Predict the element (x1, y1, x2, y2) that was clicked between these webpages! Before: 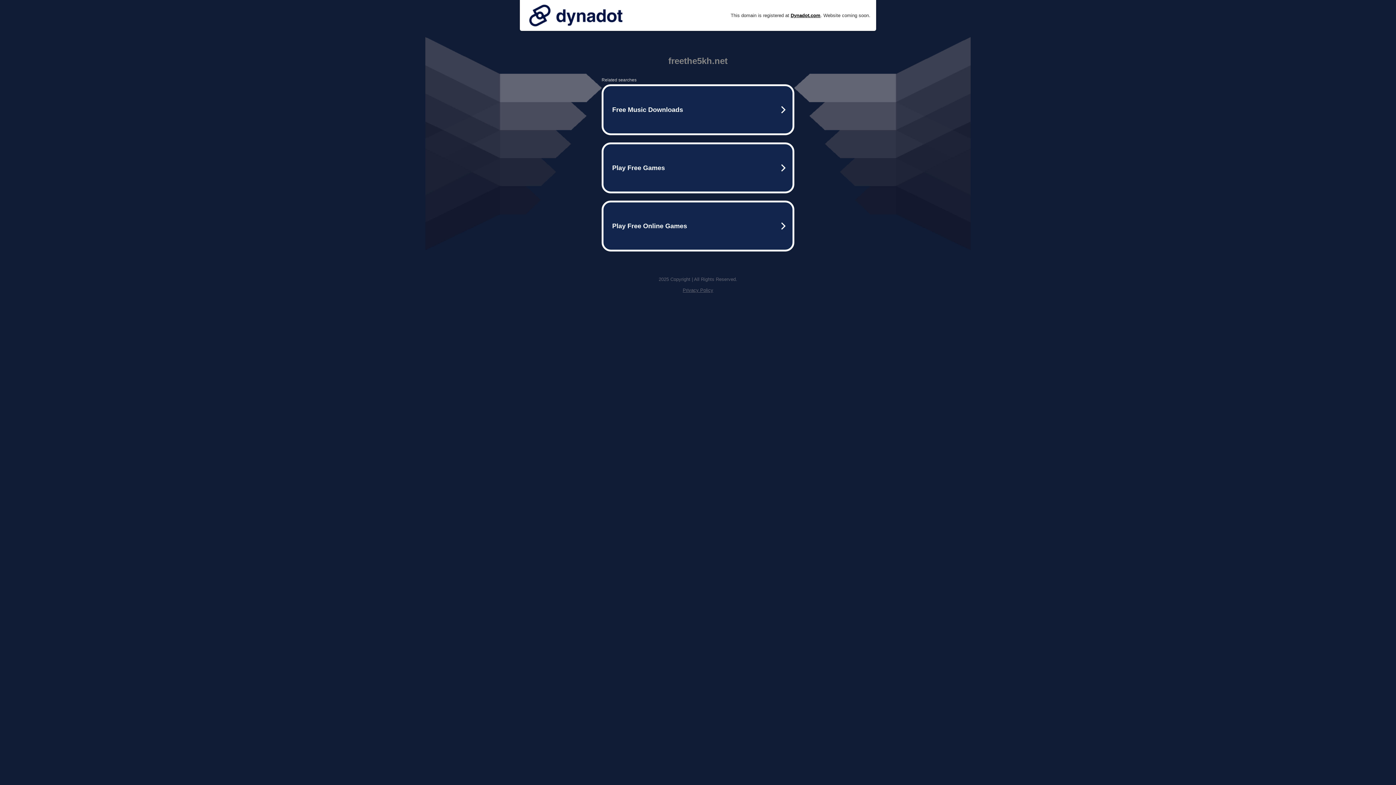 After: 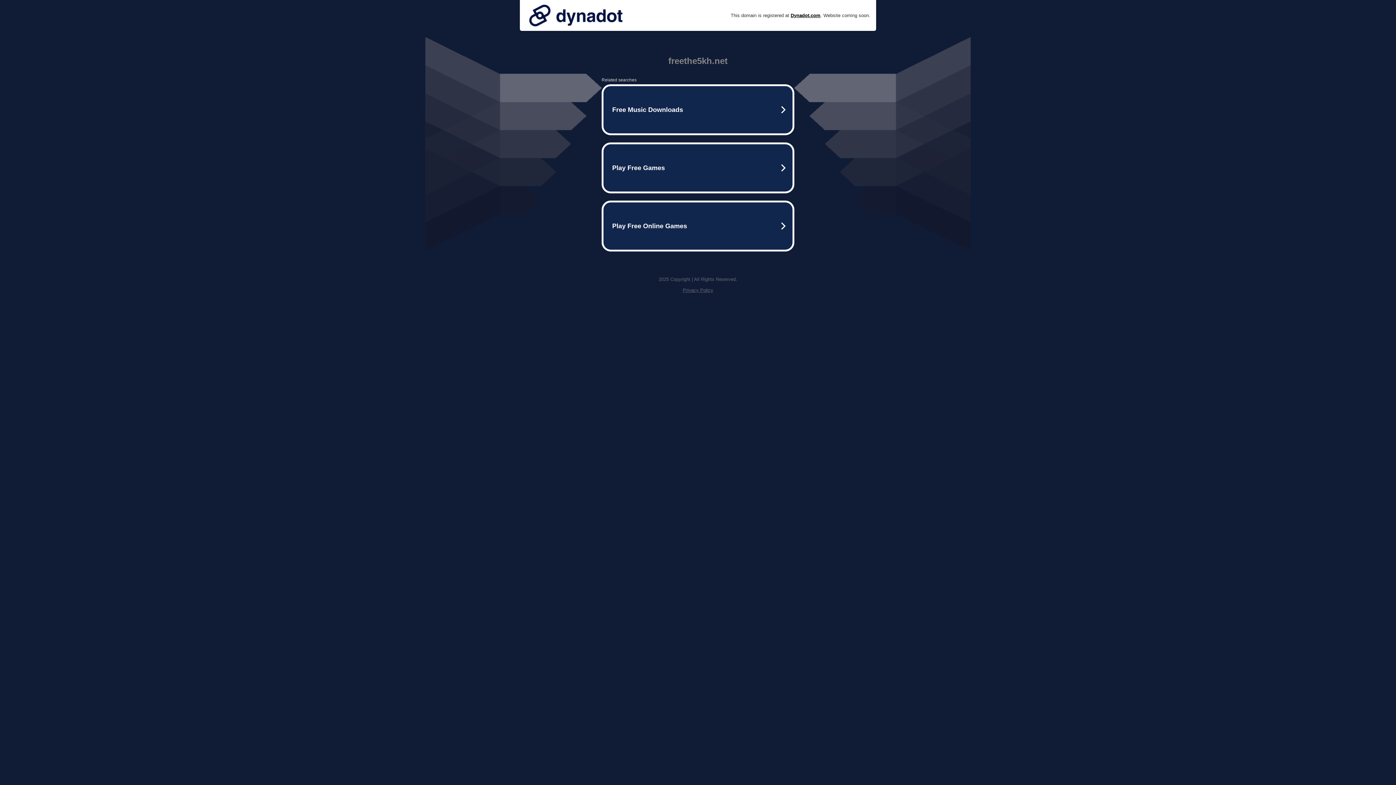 Action: bbox: (525, 0, 626, 30)